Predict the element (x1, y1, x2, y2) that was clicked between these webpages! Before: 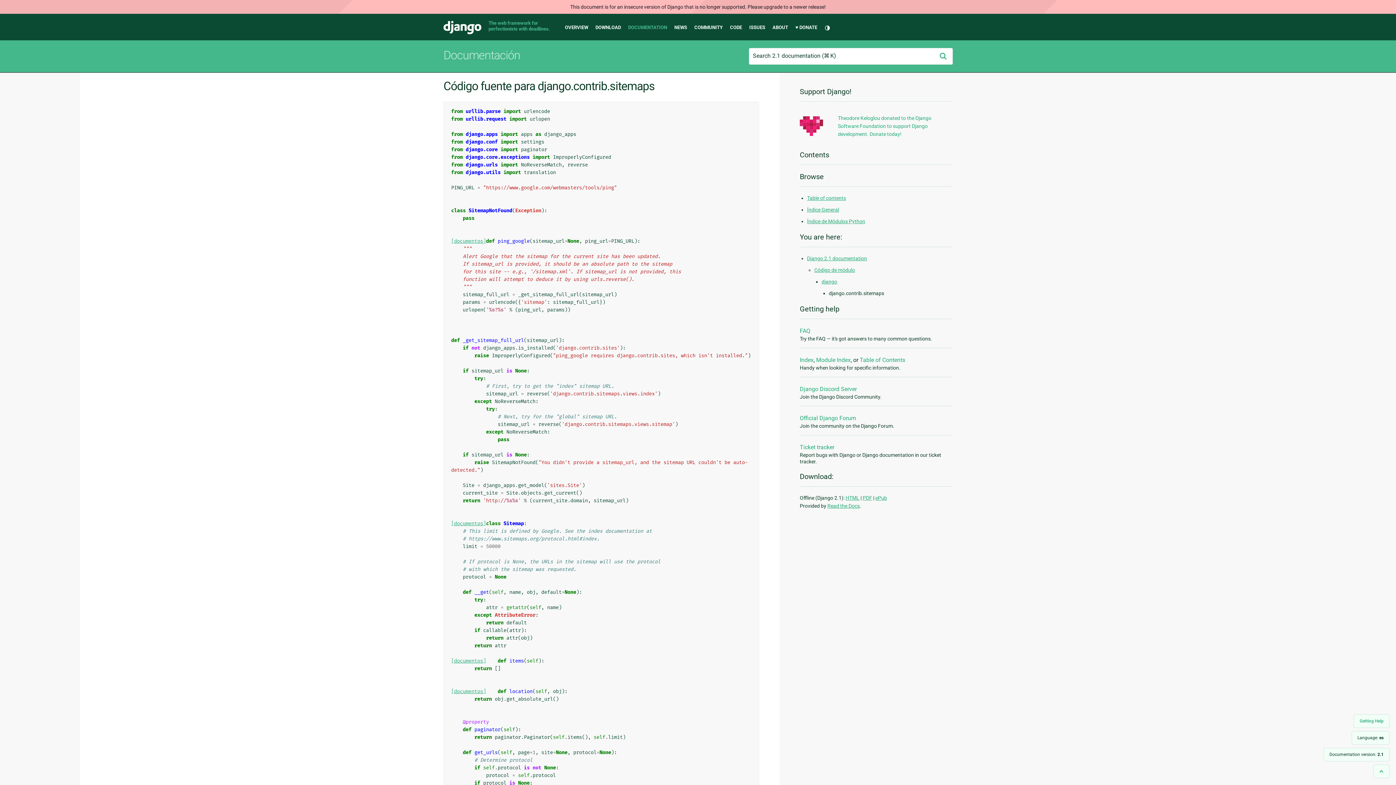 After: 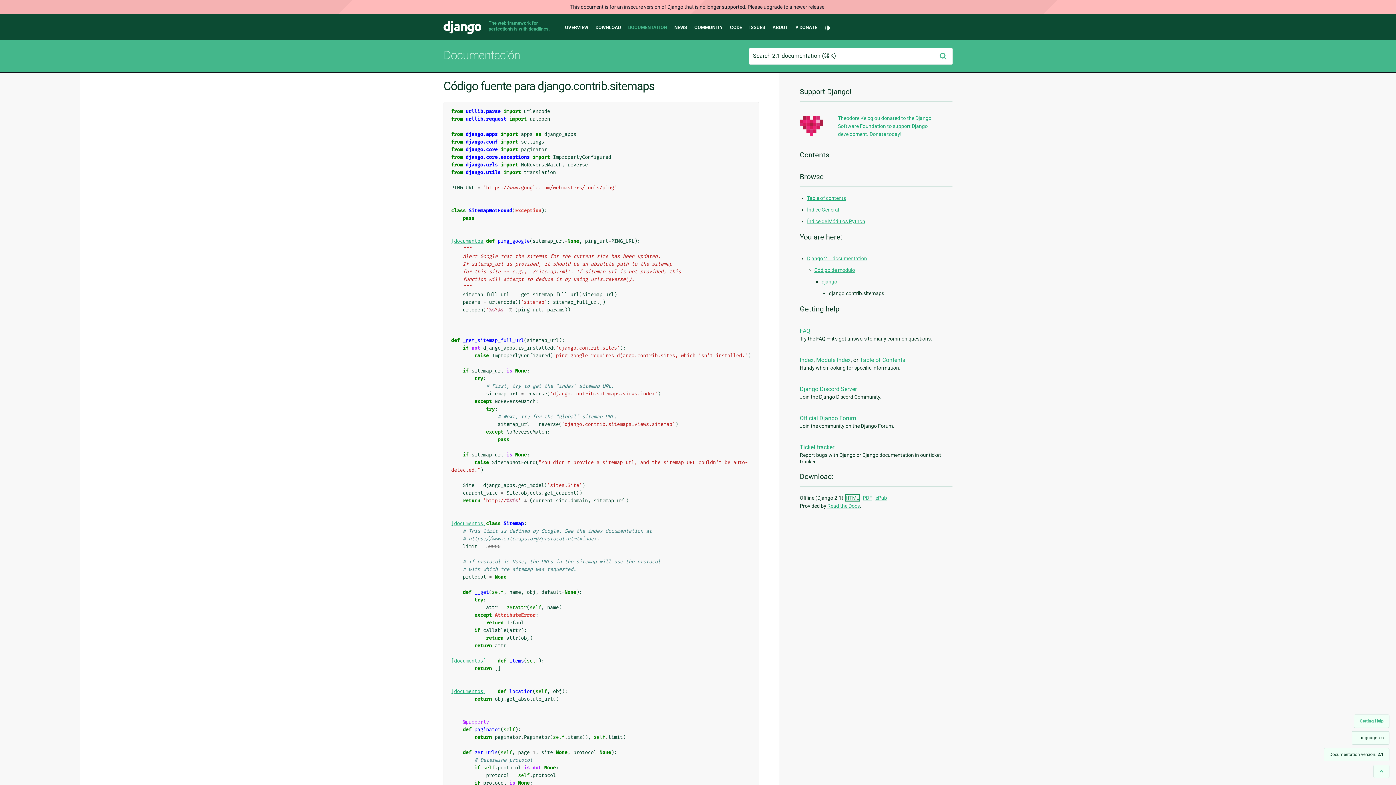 Action: bbox: (845, 495, 859, 500) label: HTML